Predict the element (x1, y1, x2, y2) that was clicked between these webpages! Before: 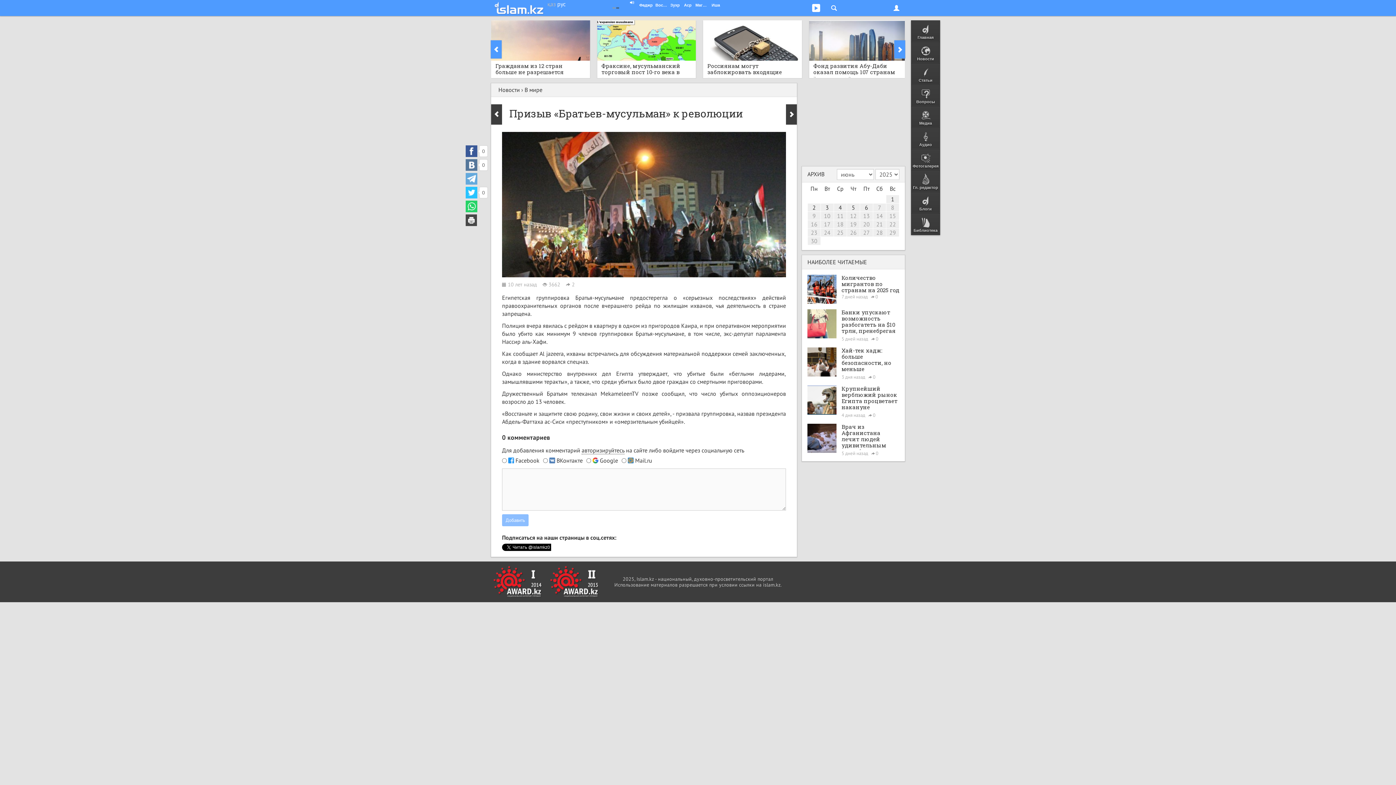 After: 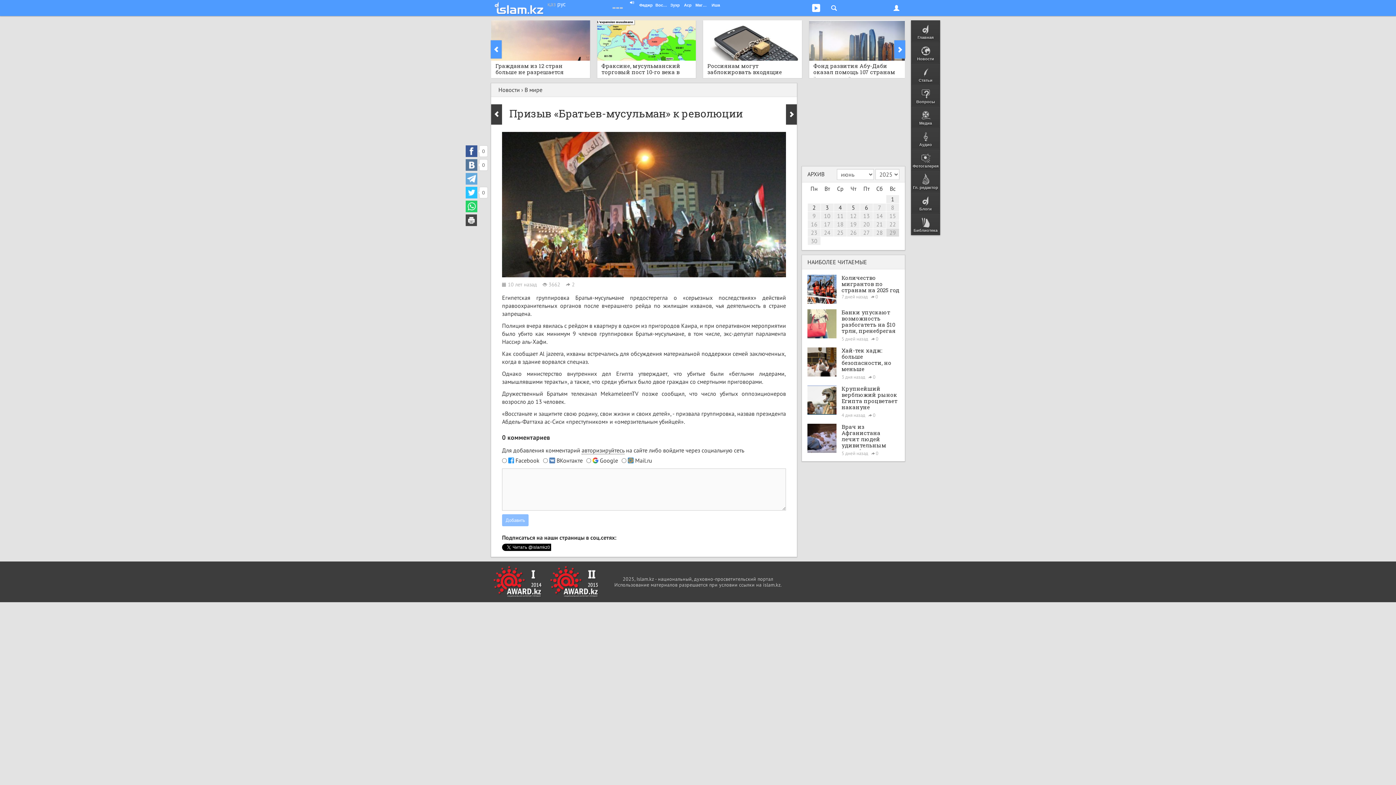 Action: bbox: (889, 229, 896, 236) label: 29